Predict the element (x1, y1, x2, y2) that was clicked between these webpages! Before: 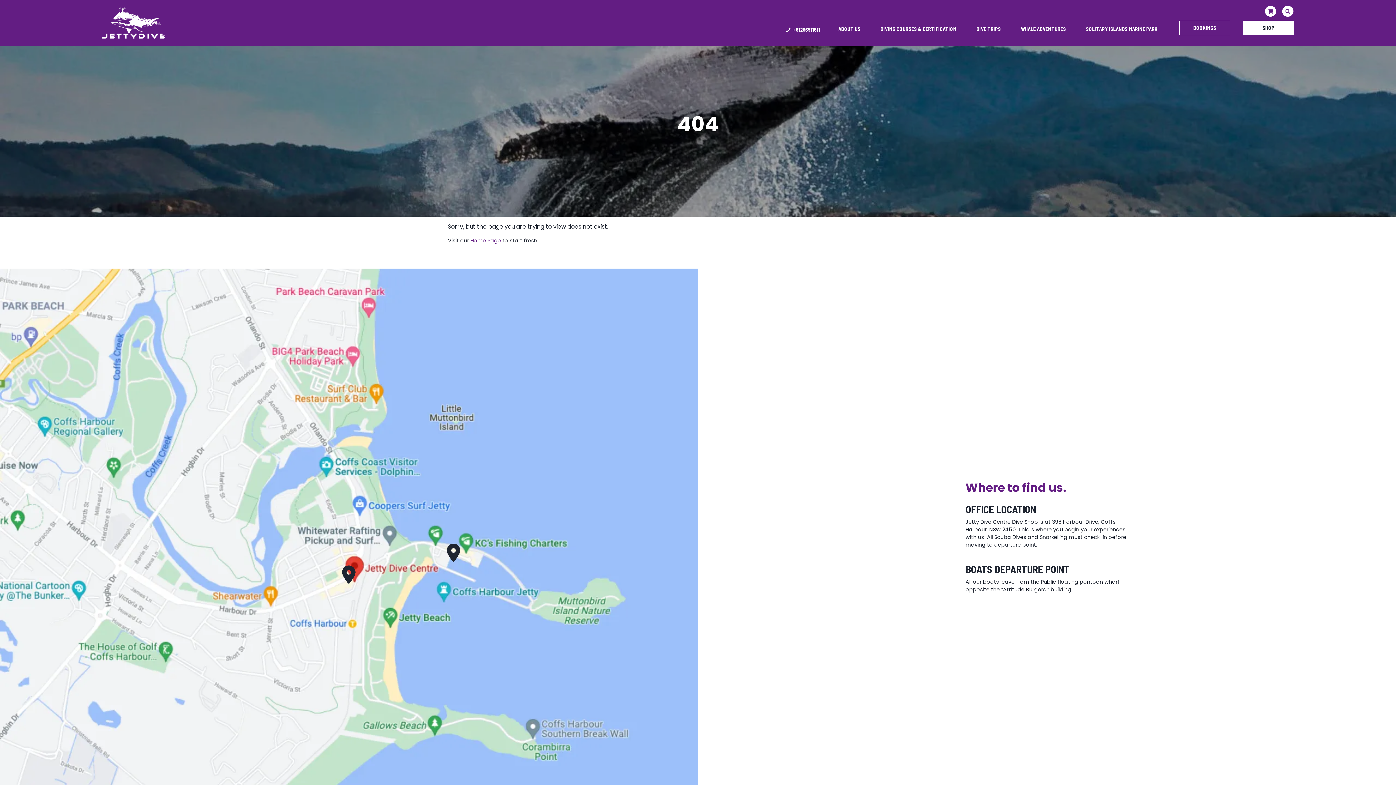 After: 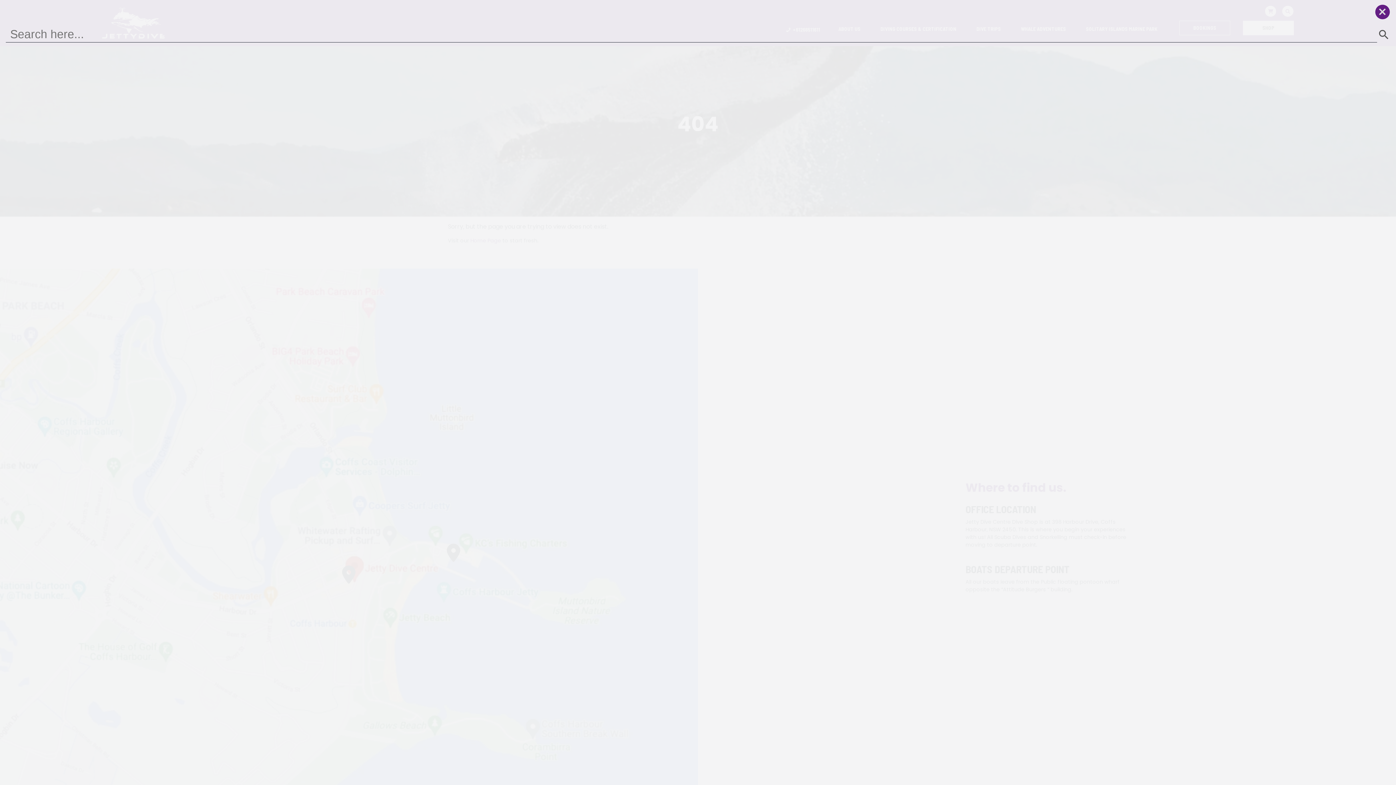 Action: bbox: (1282, 5, 1294, 17) label: Search our website.